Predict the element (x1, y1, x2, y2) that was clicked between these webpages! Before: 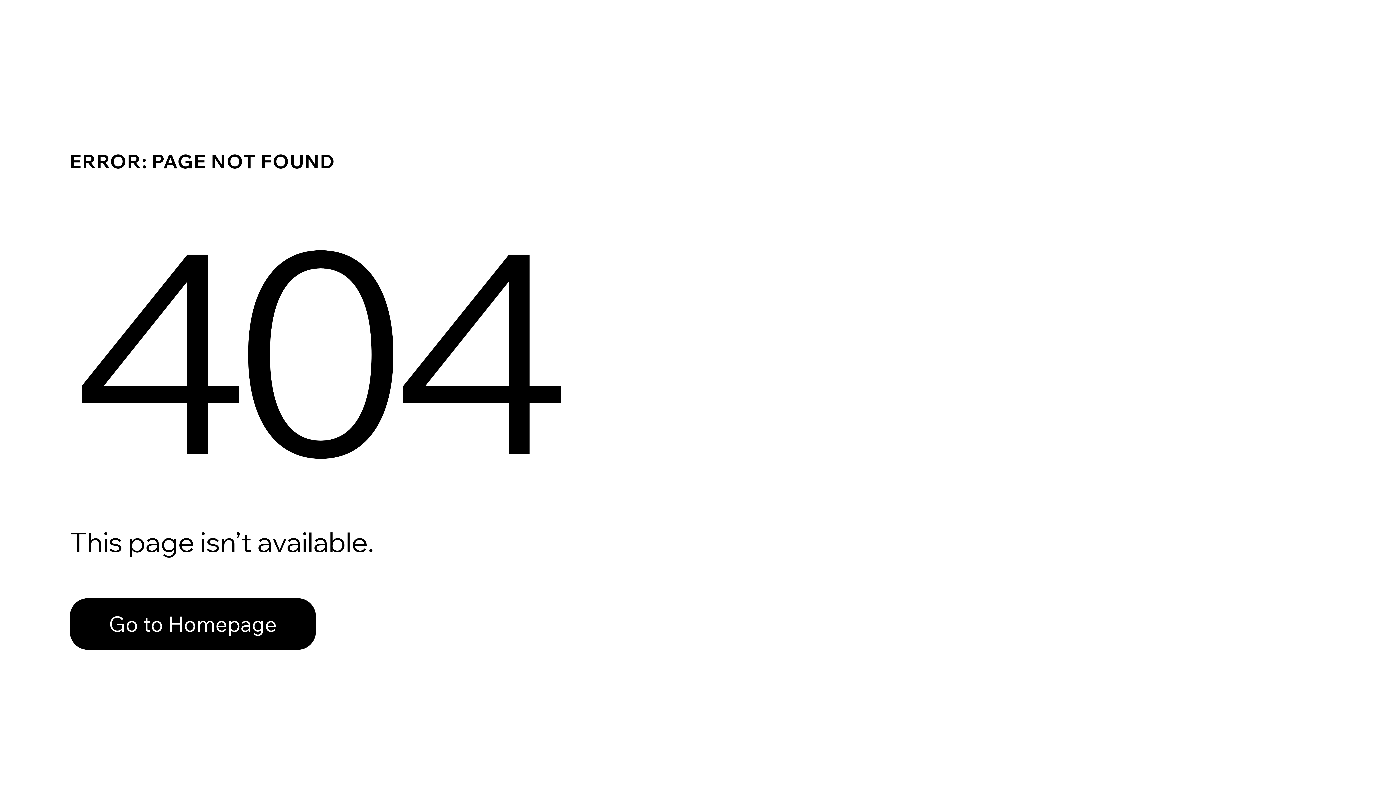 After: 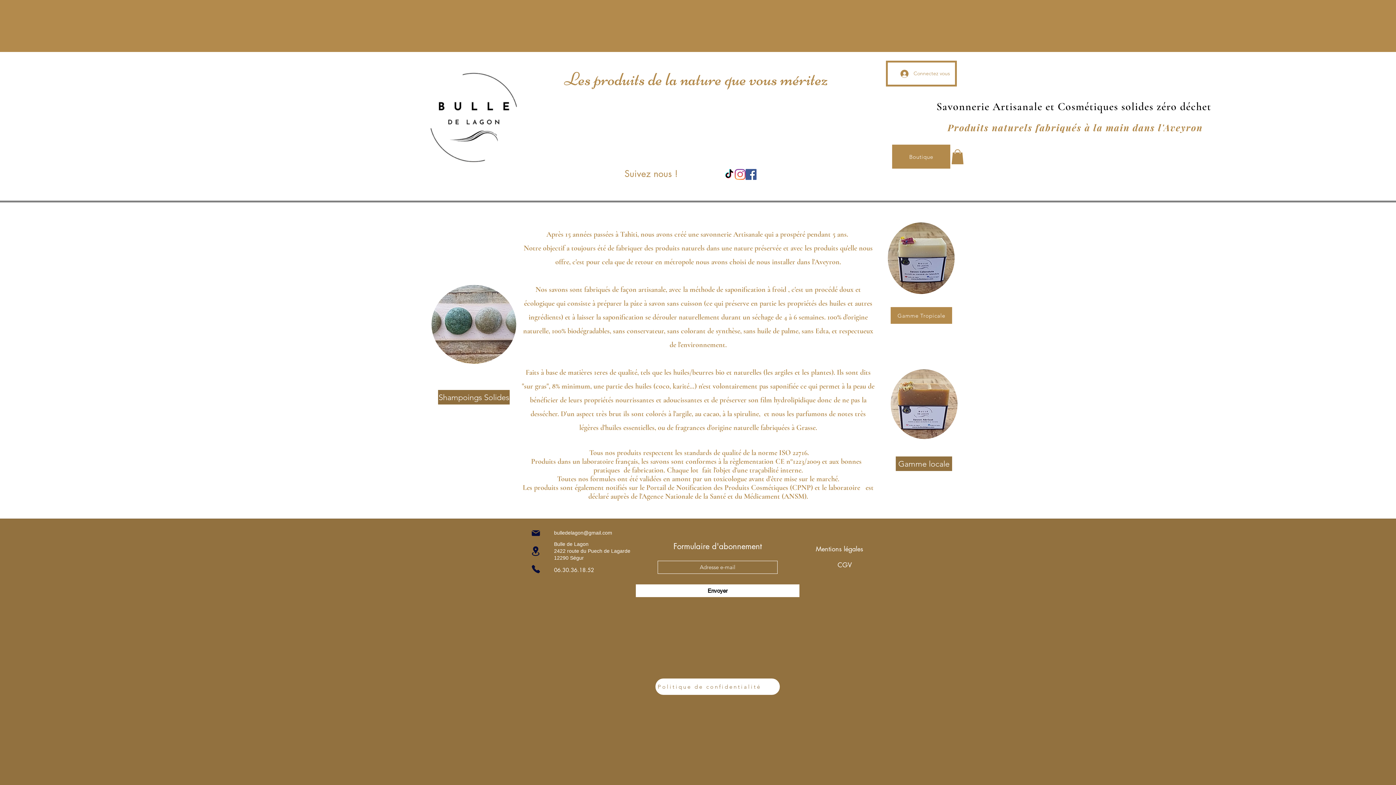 Action: label: Go to Homepage bbox: (69, 582, 768, 659)